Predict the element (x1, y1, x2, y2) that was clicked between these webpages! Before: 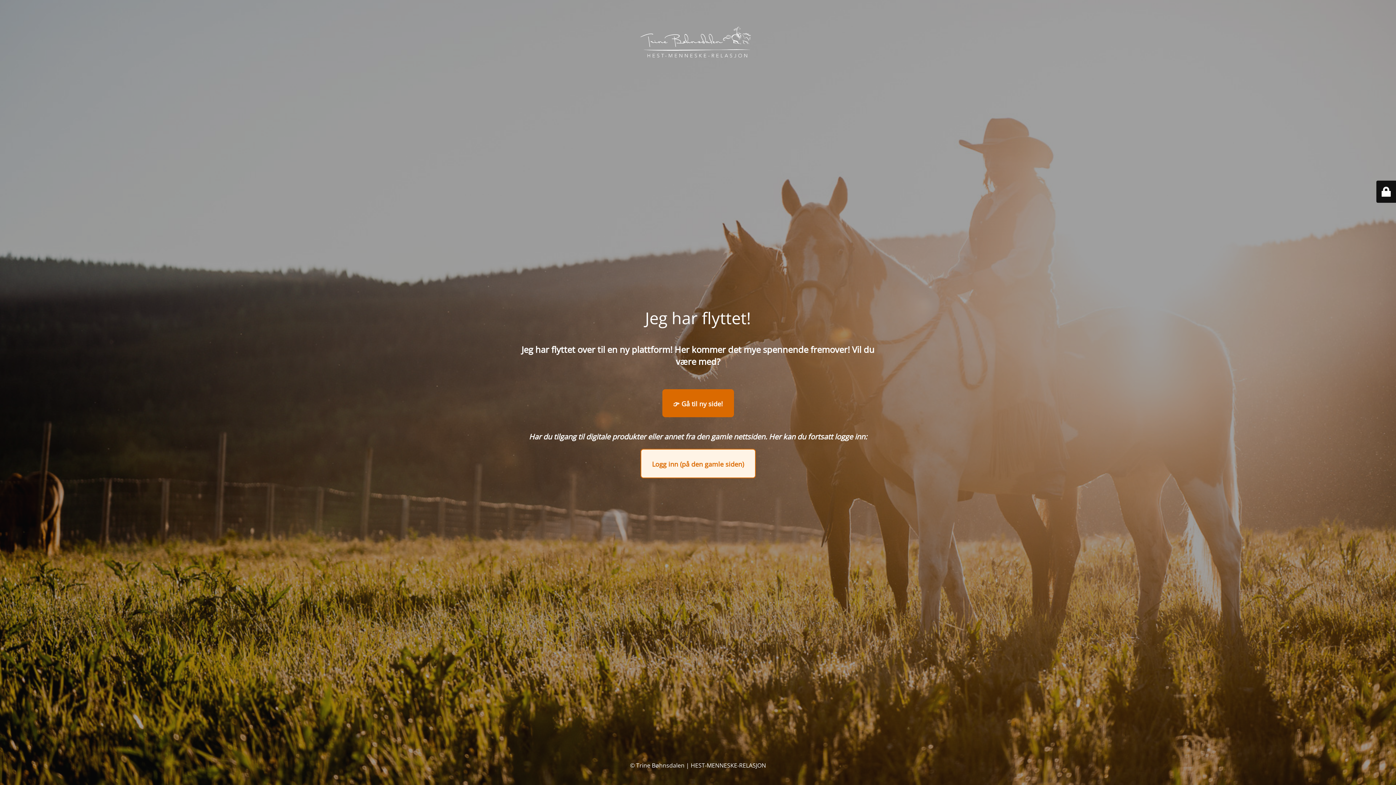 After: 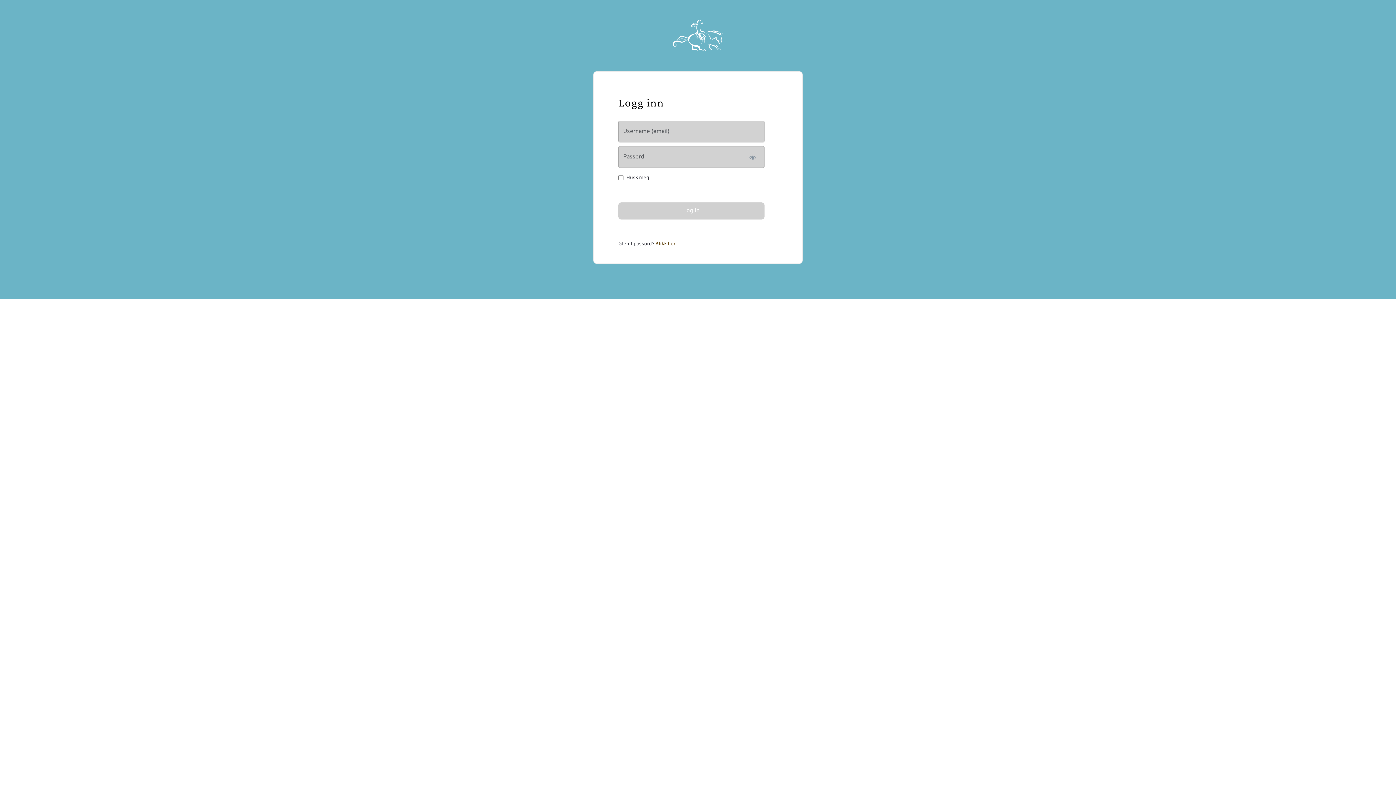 Action: label: 
Logg inn (på den gamle siden)
 bbox: (640, 449, 755, 478)